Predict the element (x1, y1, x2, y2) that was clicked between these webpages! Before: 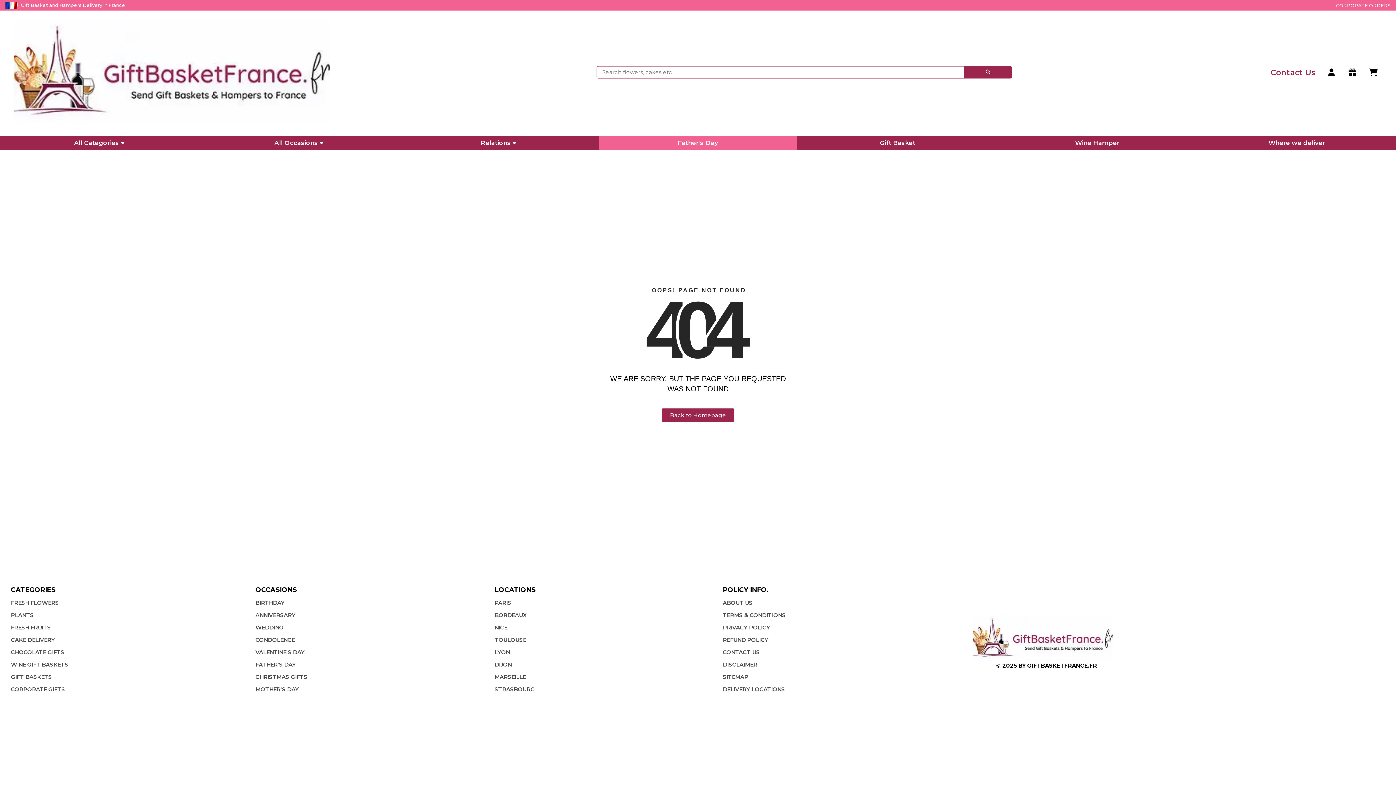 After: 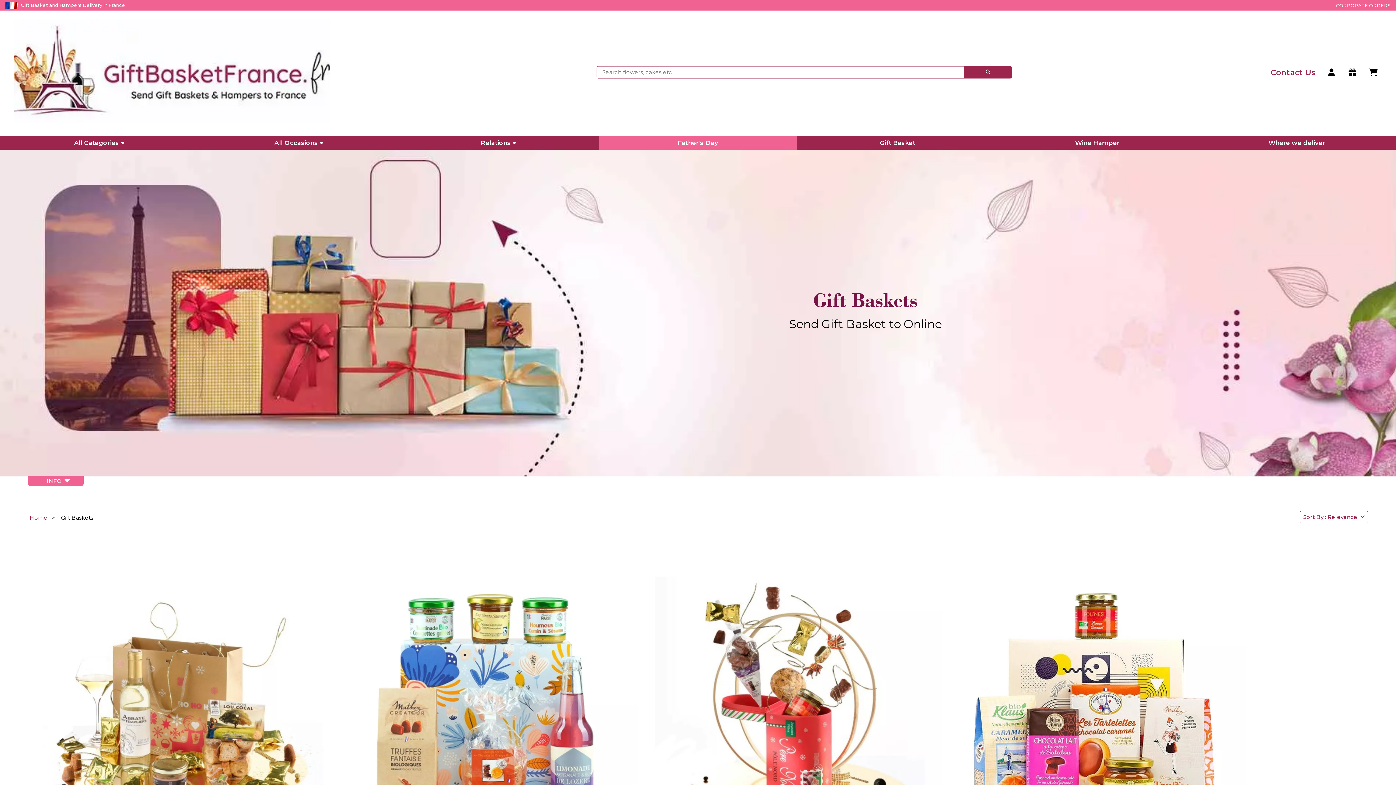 Action: bbox: (798, 139, 996, 146) label: Gift Basket